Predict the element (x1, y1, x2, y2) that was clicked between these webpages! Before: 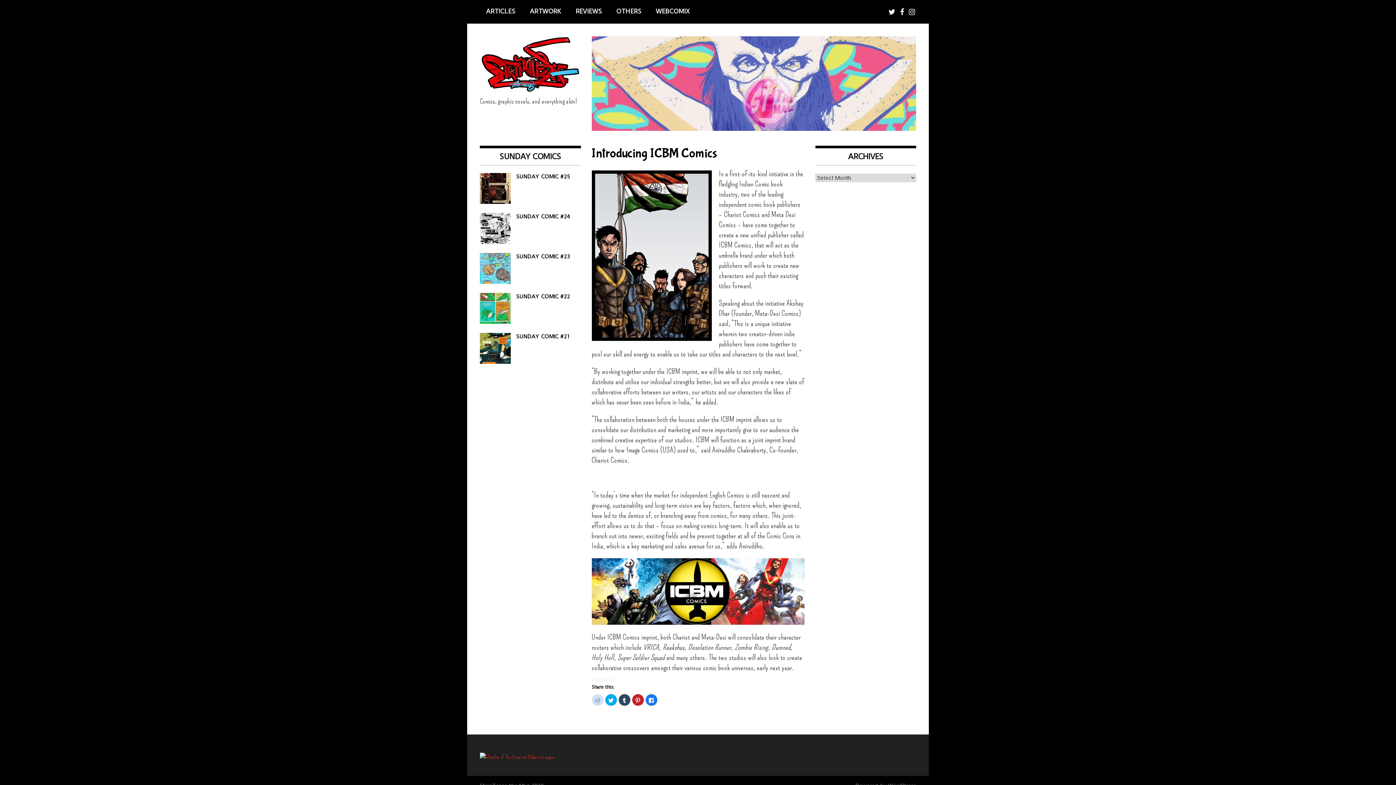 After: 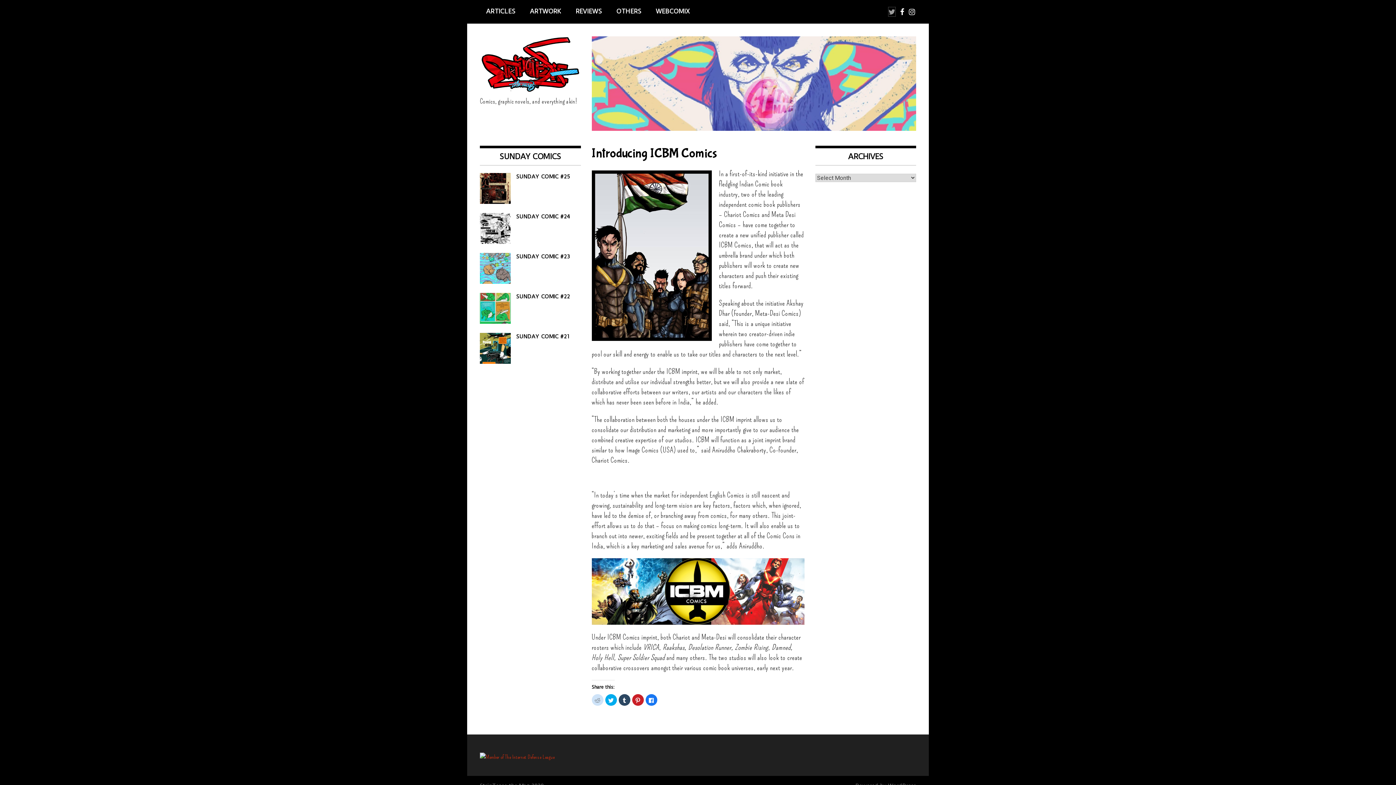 Action: bbox: (888, 7, 895, 16)